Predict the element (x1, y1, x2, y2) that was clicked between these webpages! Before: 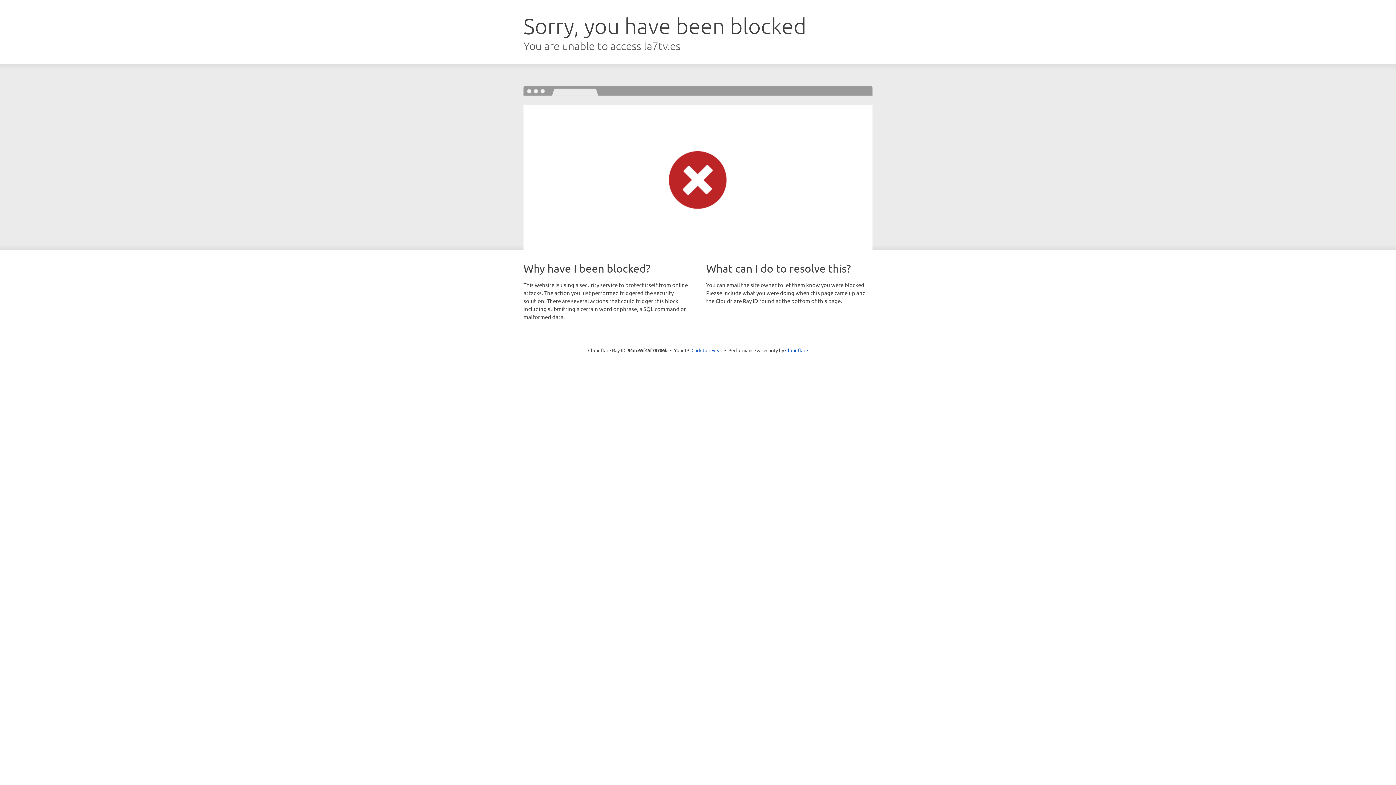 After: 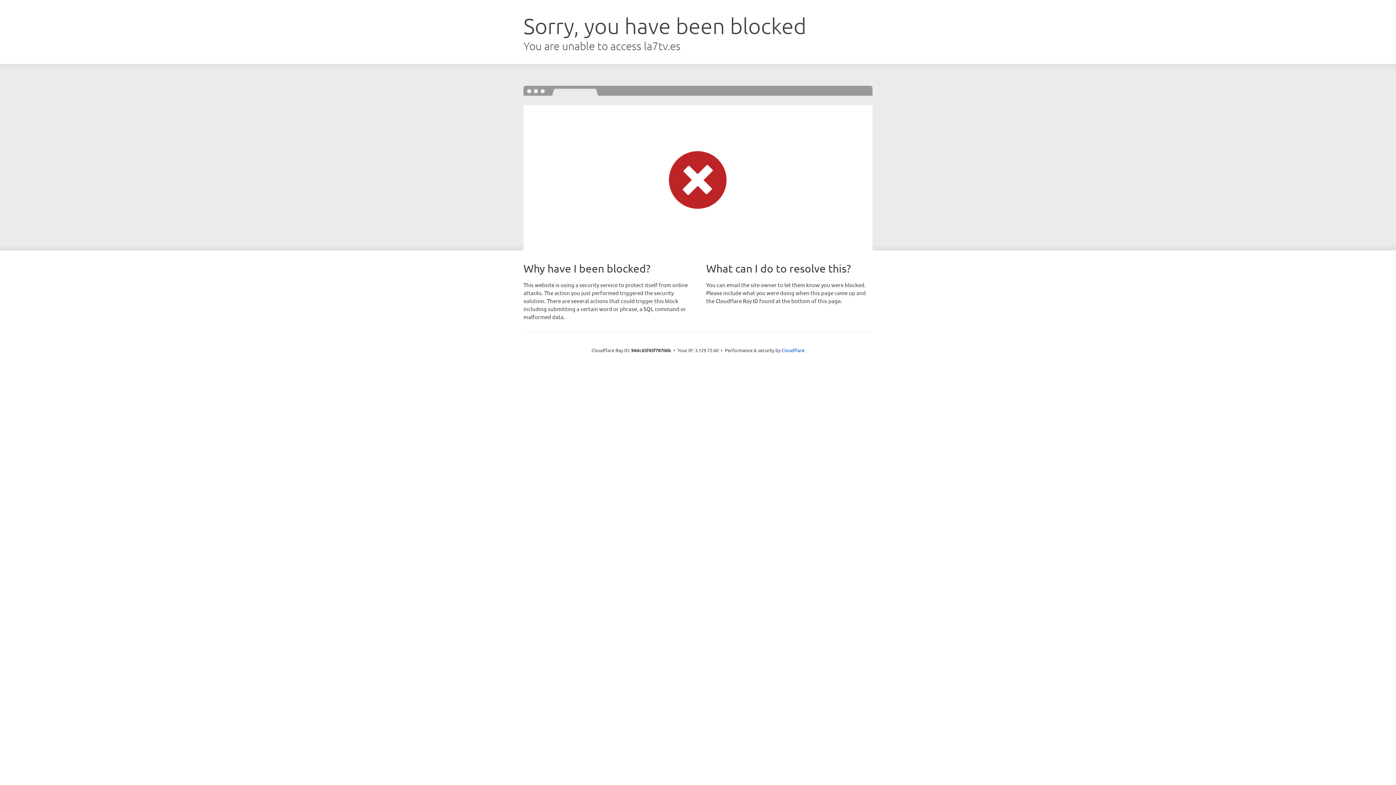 Action: label: Click to reveal bbox: (691, 346, 722, 353)